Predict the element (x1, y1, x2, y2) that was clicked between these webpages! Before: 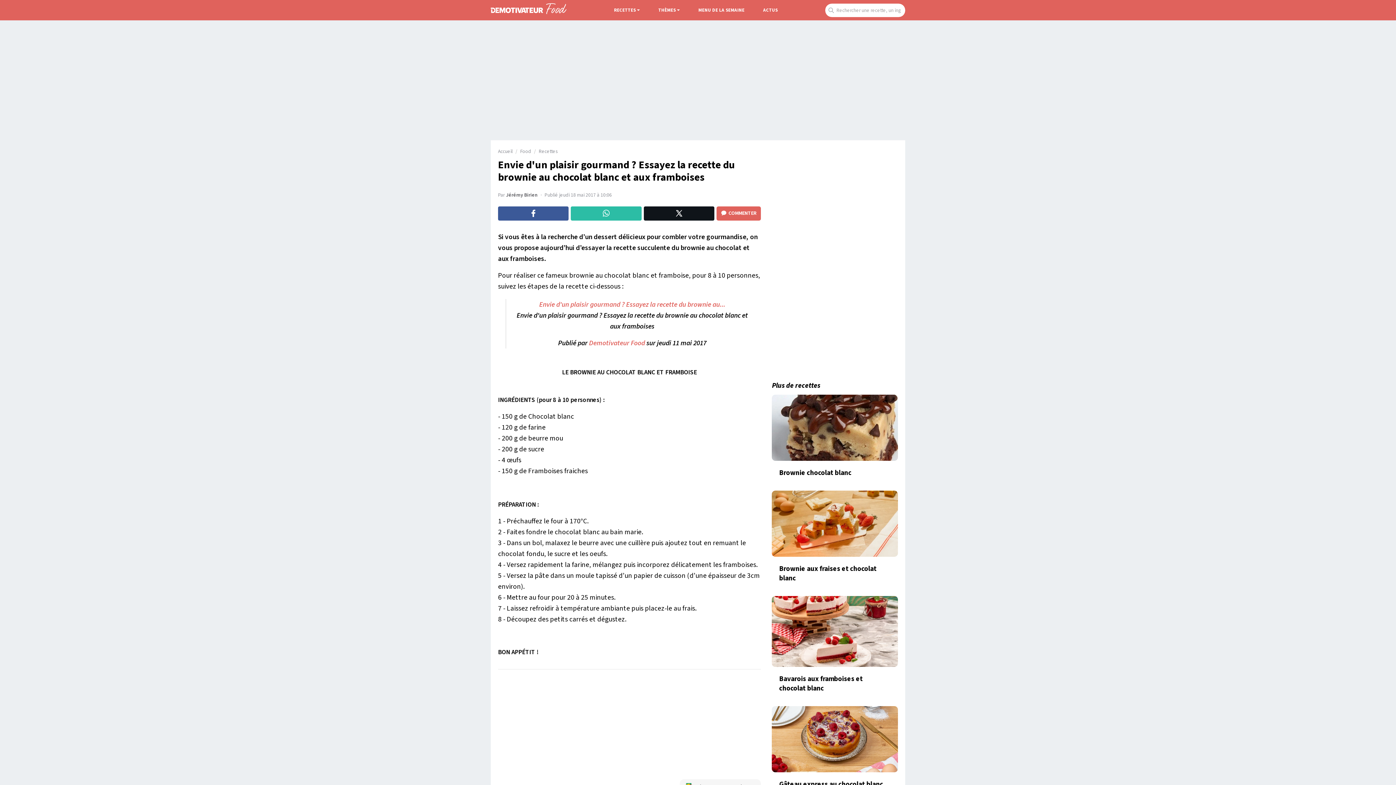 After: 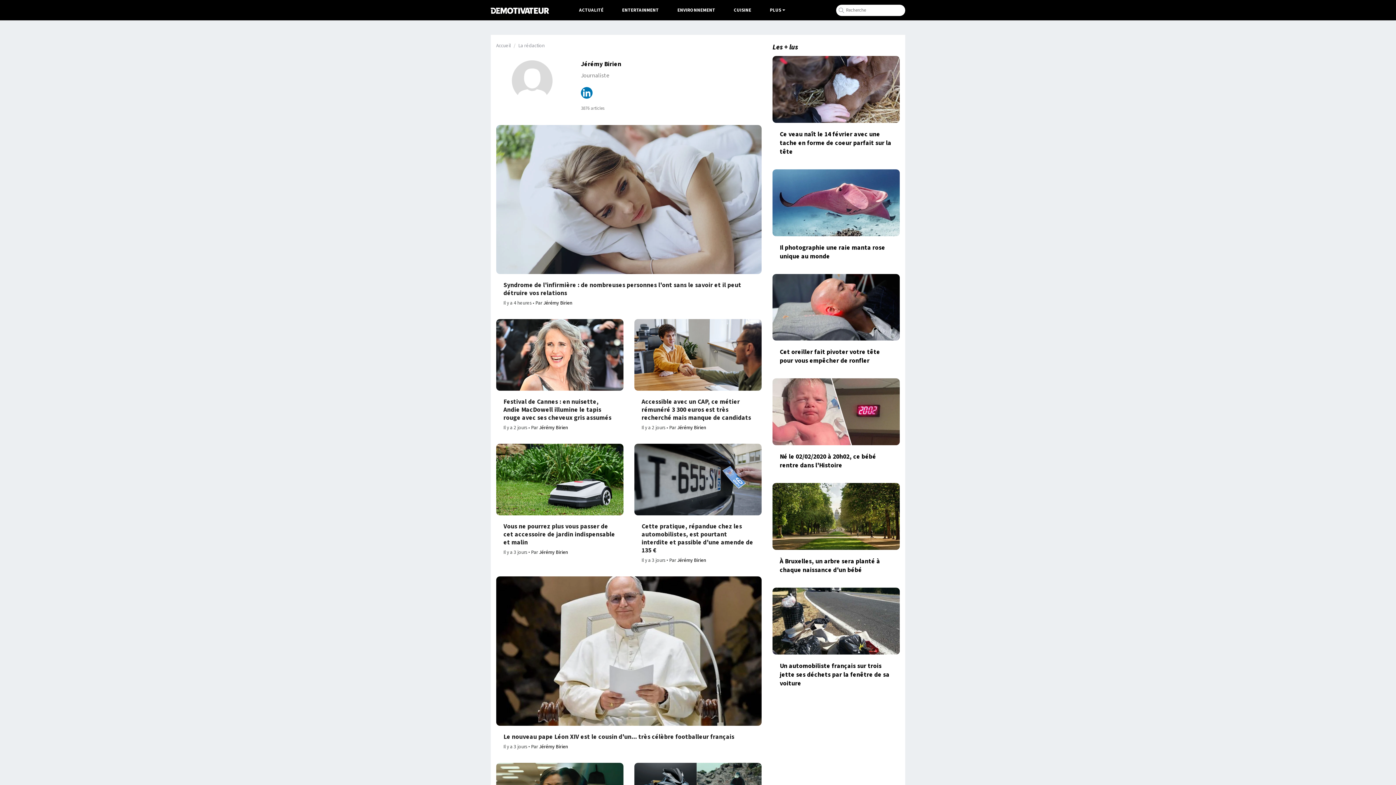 Action: label: Jérémy Birien bbox: (506, 191, 537, 198)